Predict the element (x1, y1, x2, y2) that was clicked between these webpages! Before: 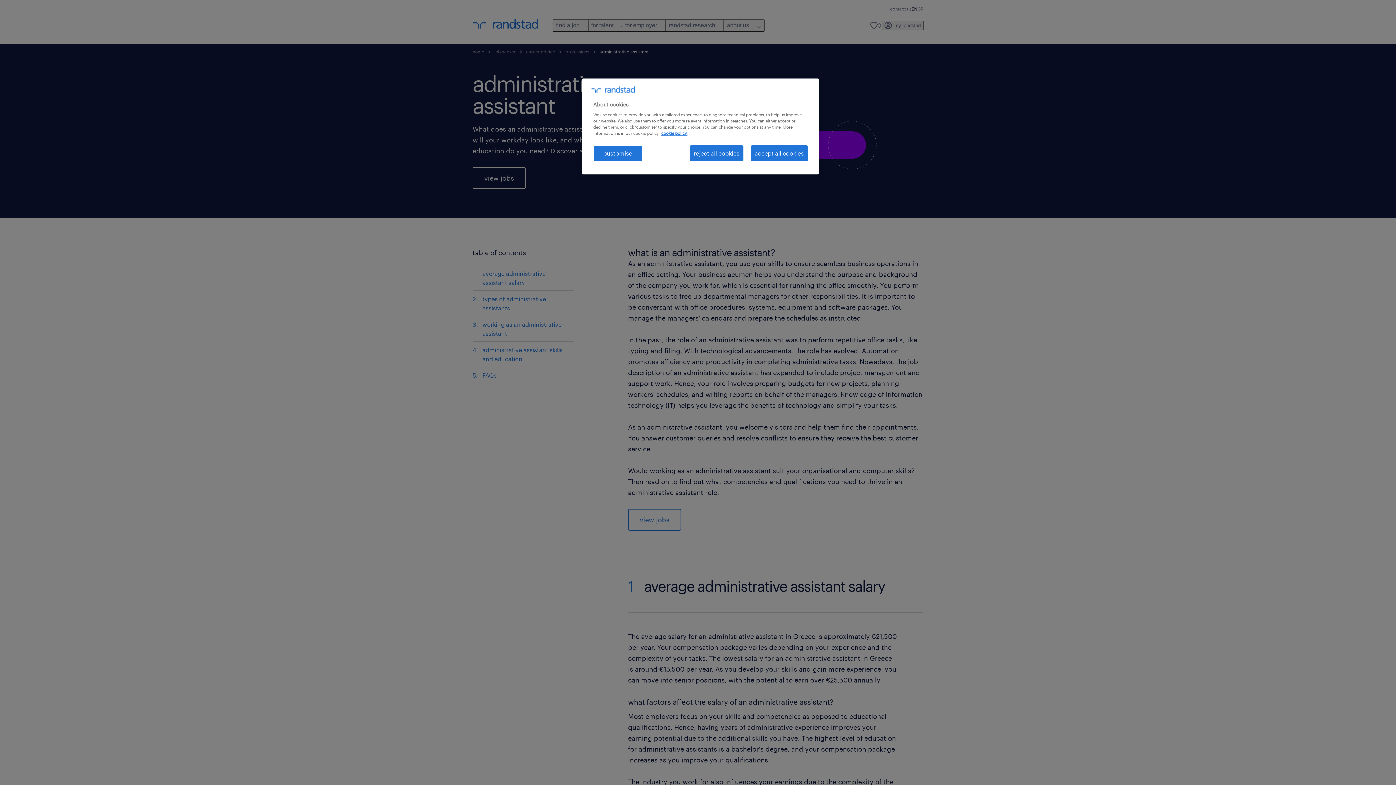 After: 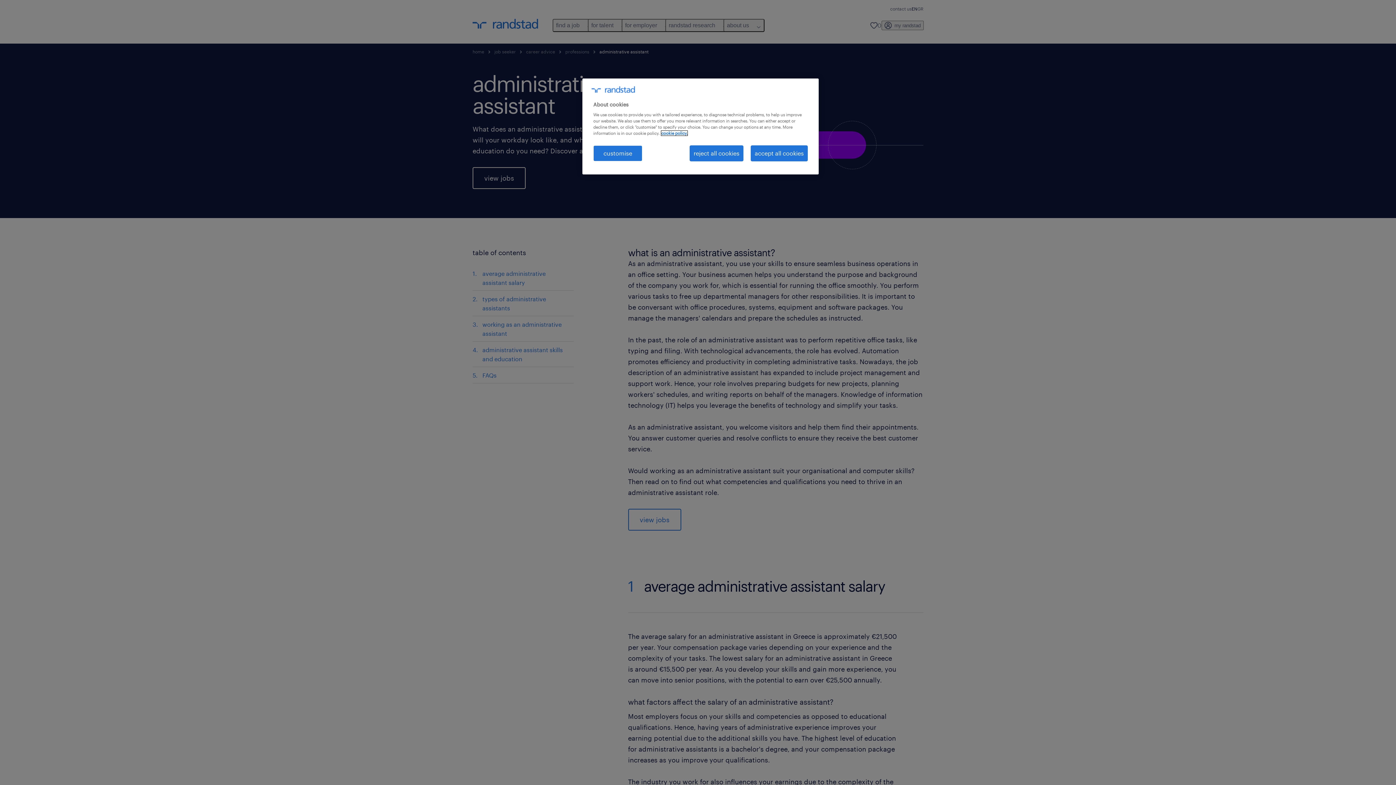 Action: bbox: (661, 130, 687, 135) label: More information about your privacy, opens in a new tab